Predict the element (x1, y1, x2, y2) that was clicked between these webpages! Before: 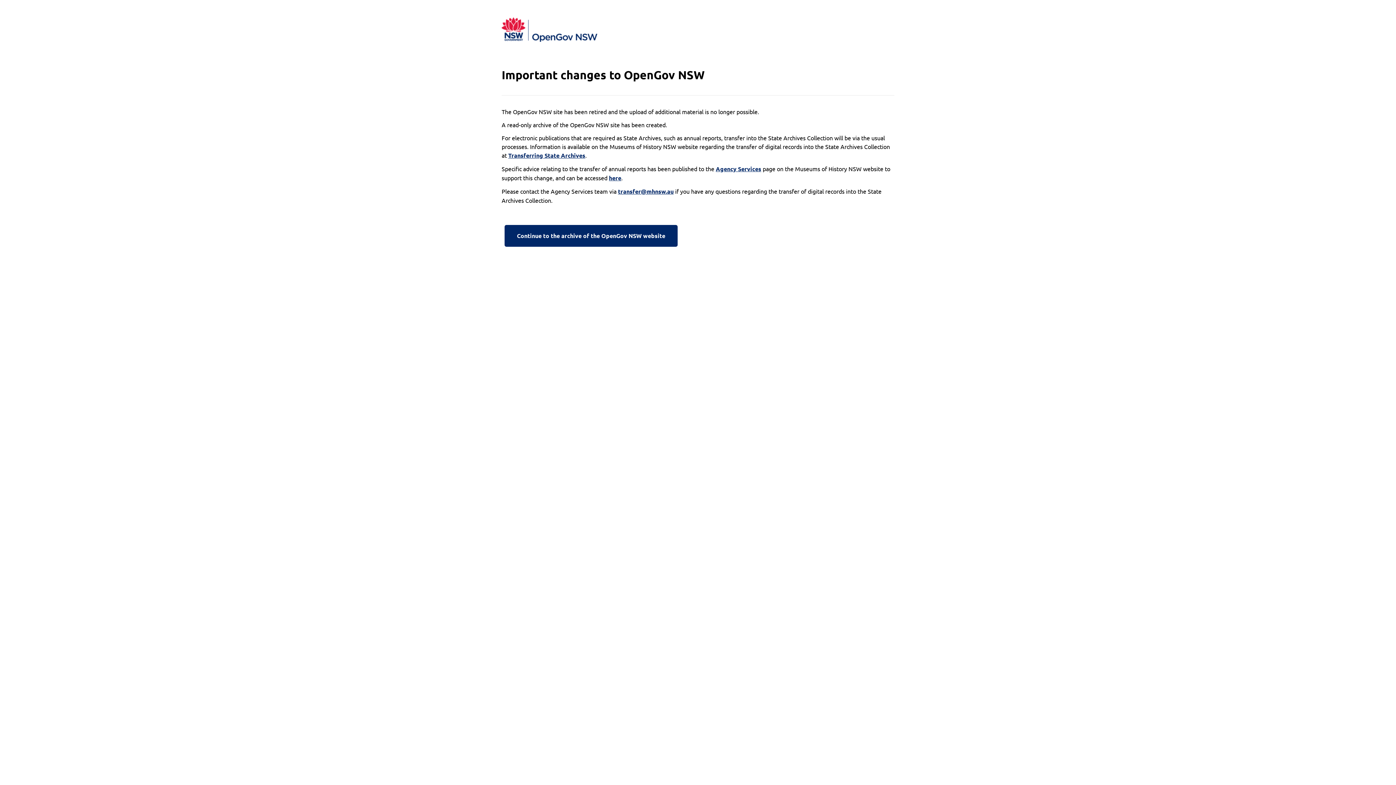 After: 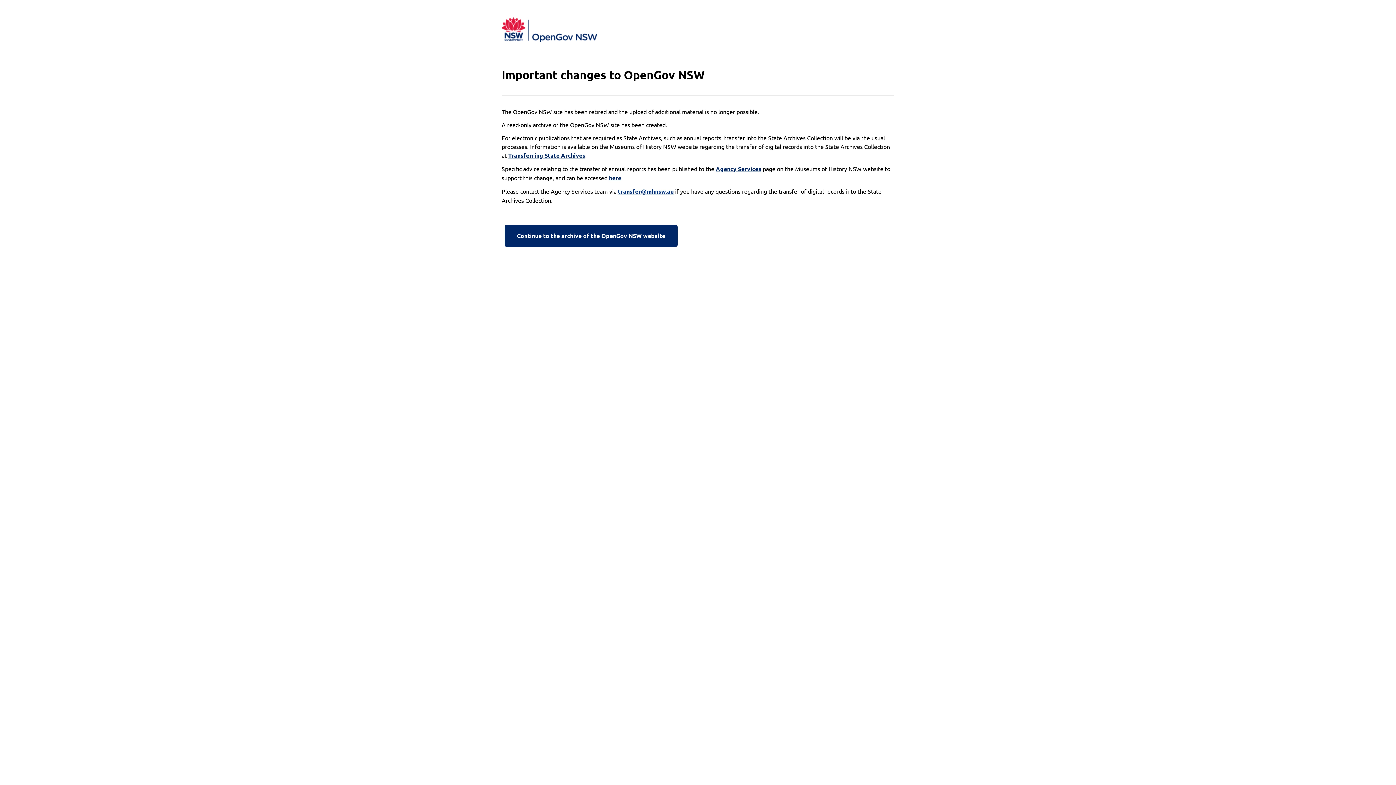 Action: label: transfer@mhnsw.au bbox: (618, 187, 673, 196)